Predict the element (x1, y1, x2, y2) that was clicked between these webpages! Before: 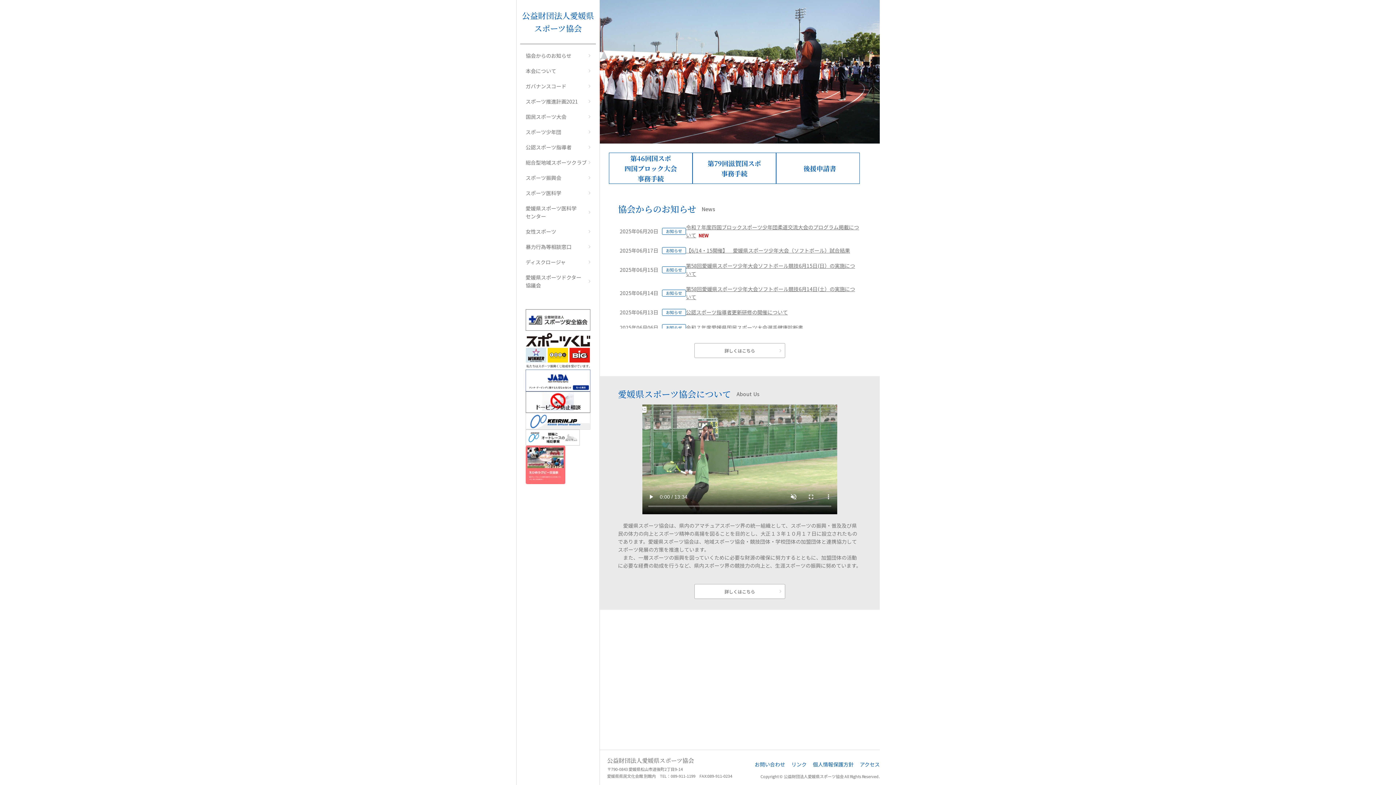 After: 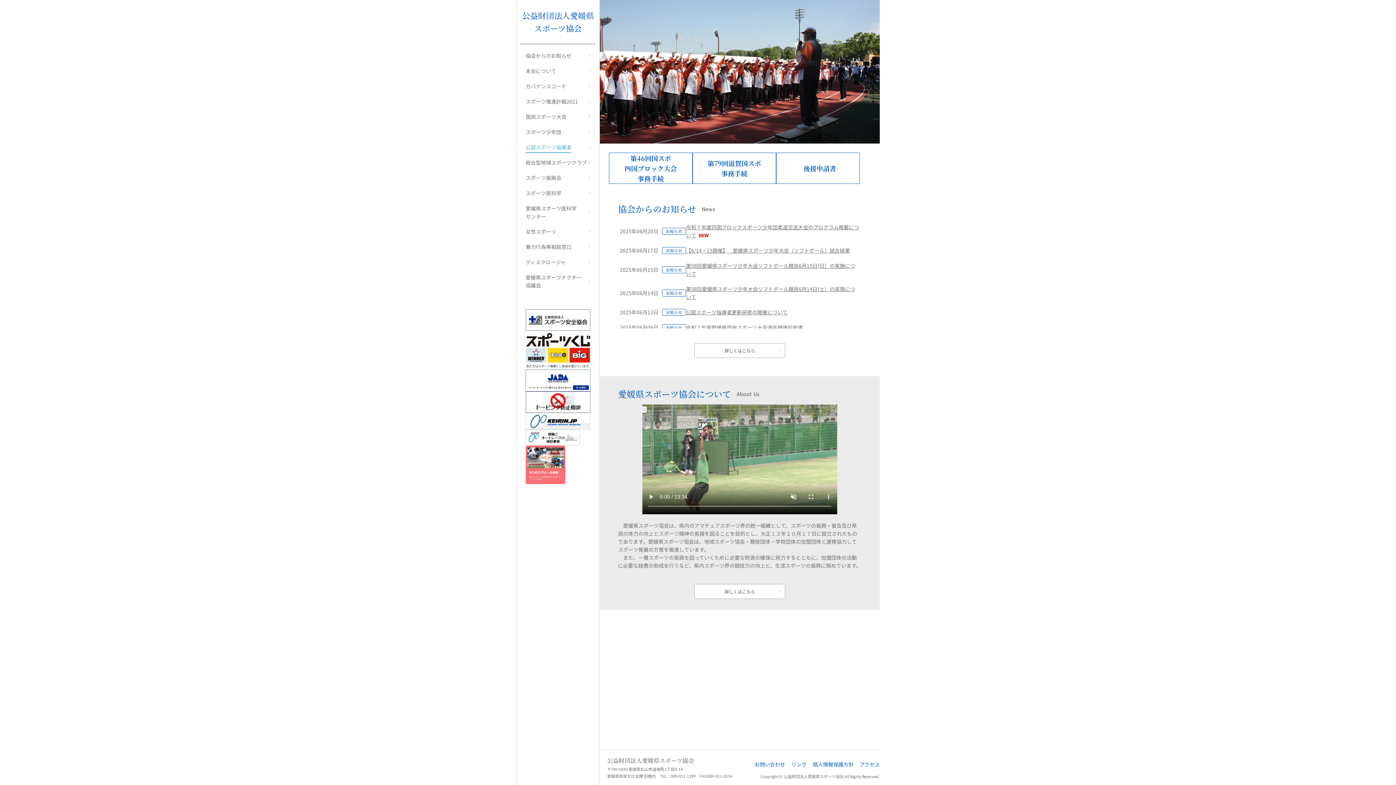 Action: label: 公認スポーツ指導者 bbox: (525, 139, 590, 154)